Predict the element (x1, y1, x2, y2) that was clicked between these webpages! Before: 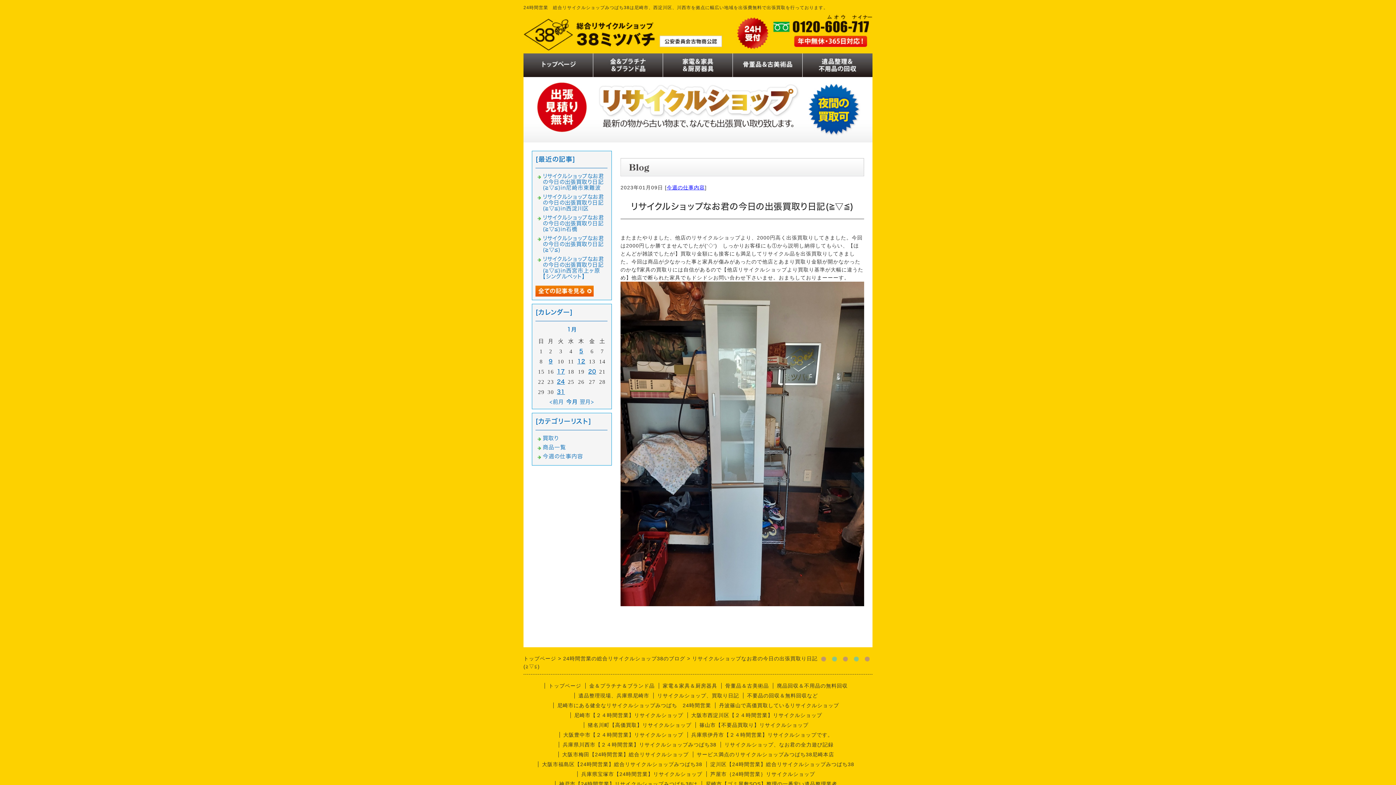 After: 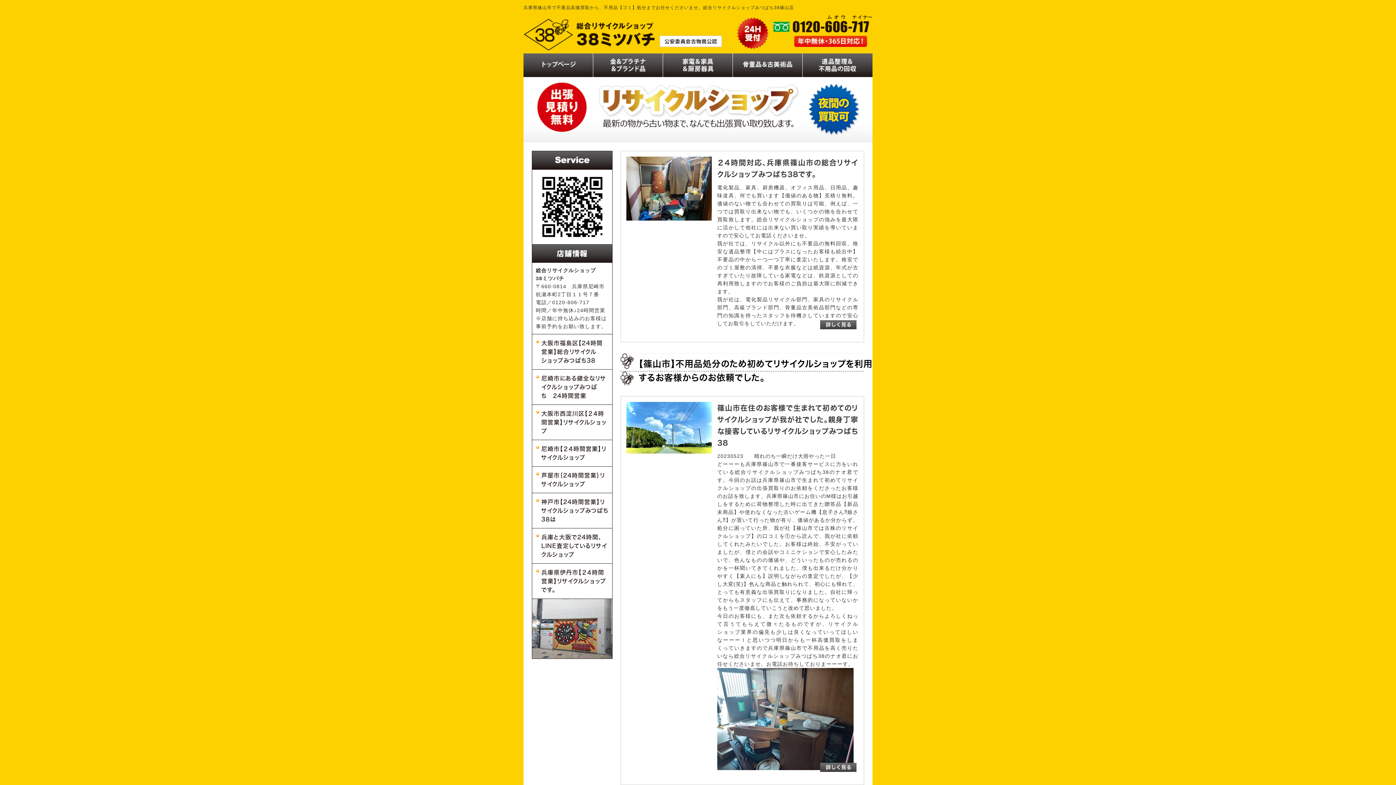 Action: bbox: (695, 722, 812, 728) label: 篠山市【不要品買取り】リサイクルショップ